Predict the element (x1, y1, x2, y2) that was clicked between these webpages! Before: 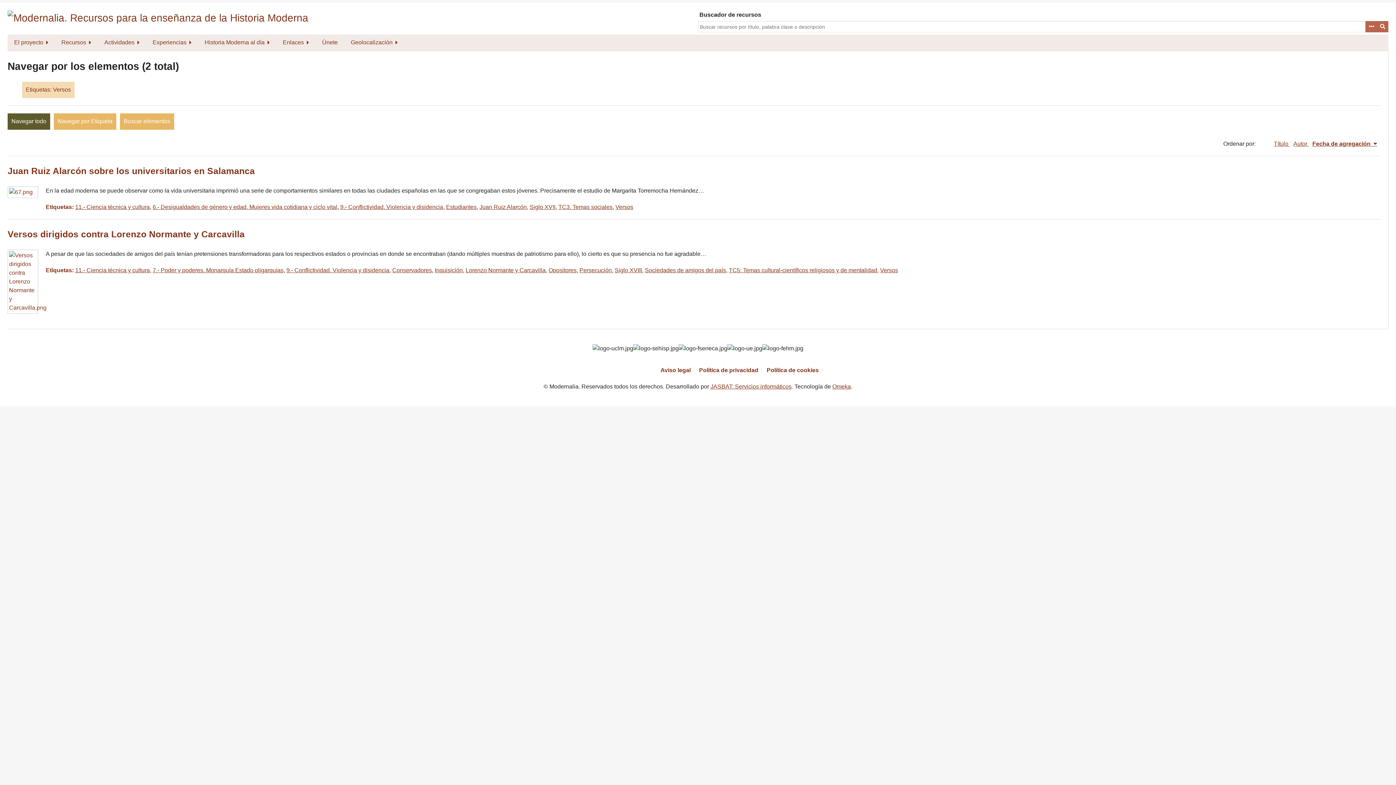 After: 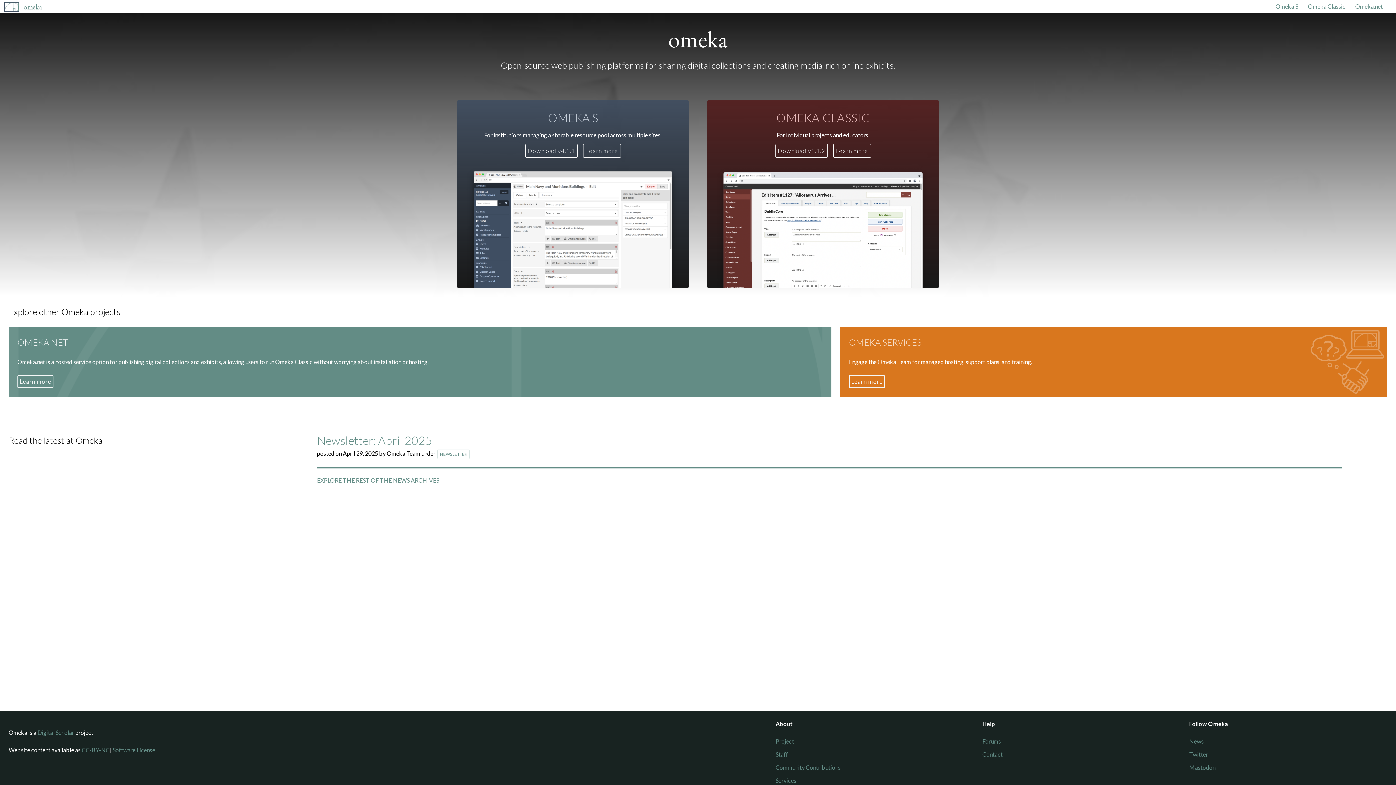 Action: bbox: (832, 383, 851, 389) label: Omeka